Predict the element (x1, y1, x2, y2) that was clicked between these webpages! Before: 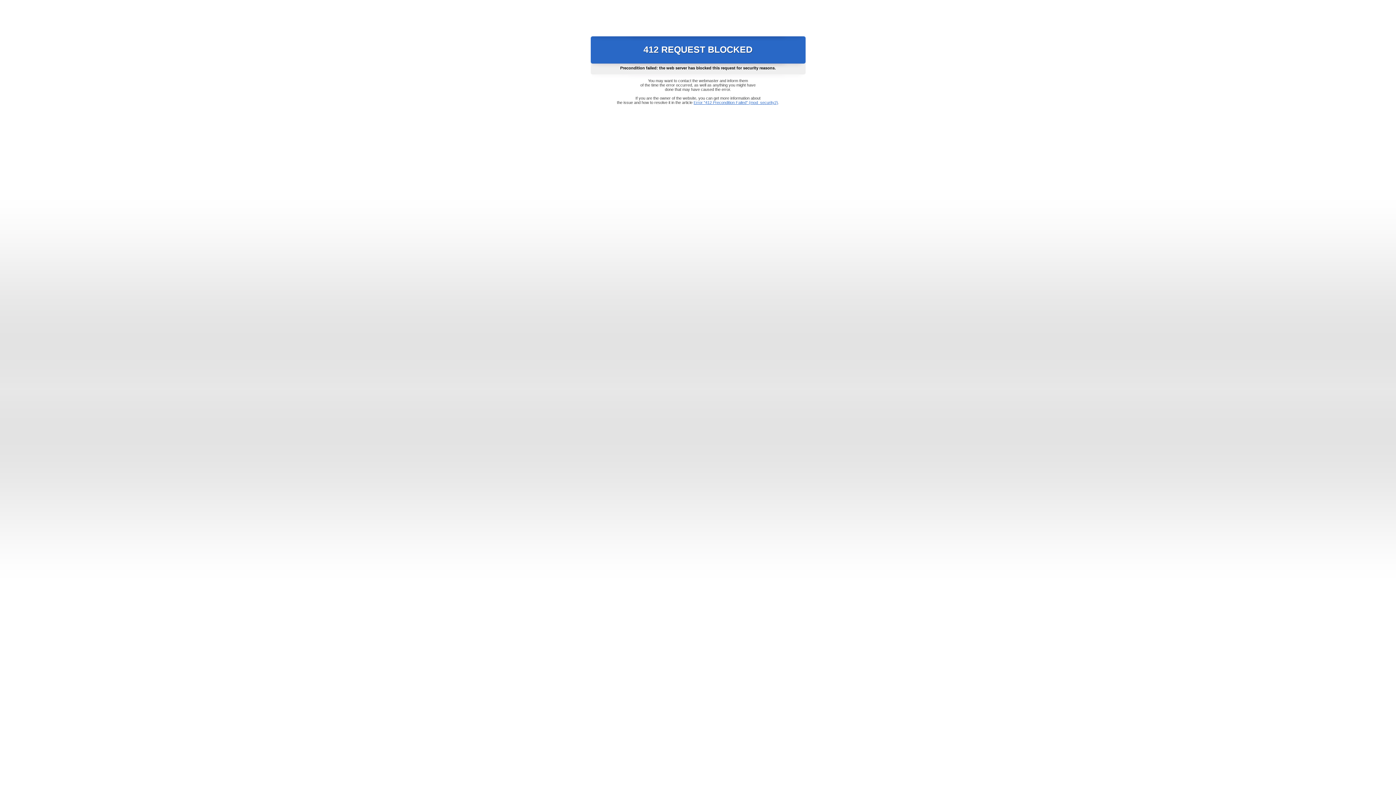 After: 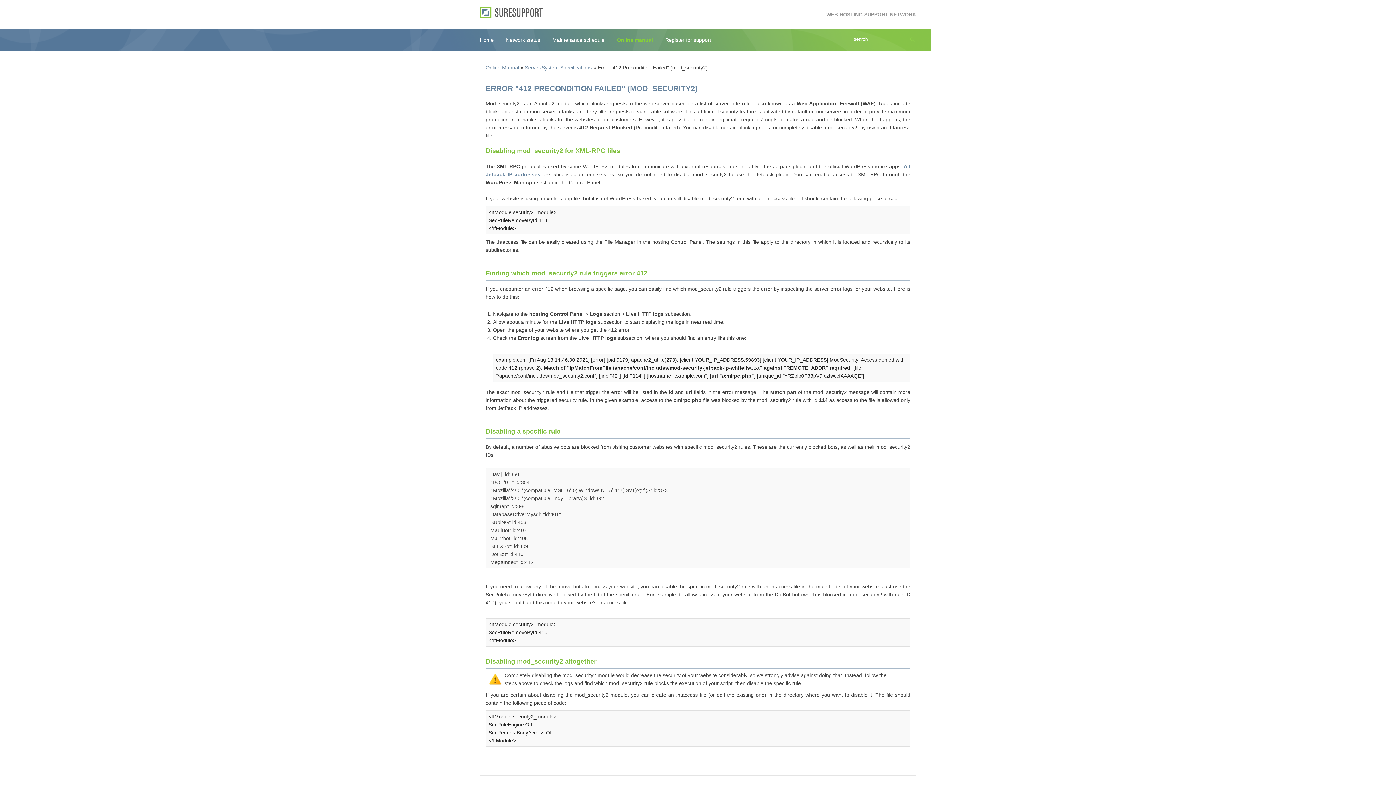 Action: bbox: (693, 100, 778, 104) label: Error "412 Precondition Failed" (mod_security2)